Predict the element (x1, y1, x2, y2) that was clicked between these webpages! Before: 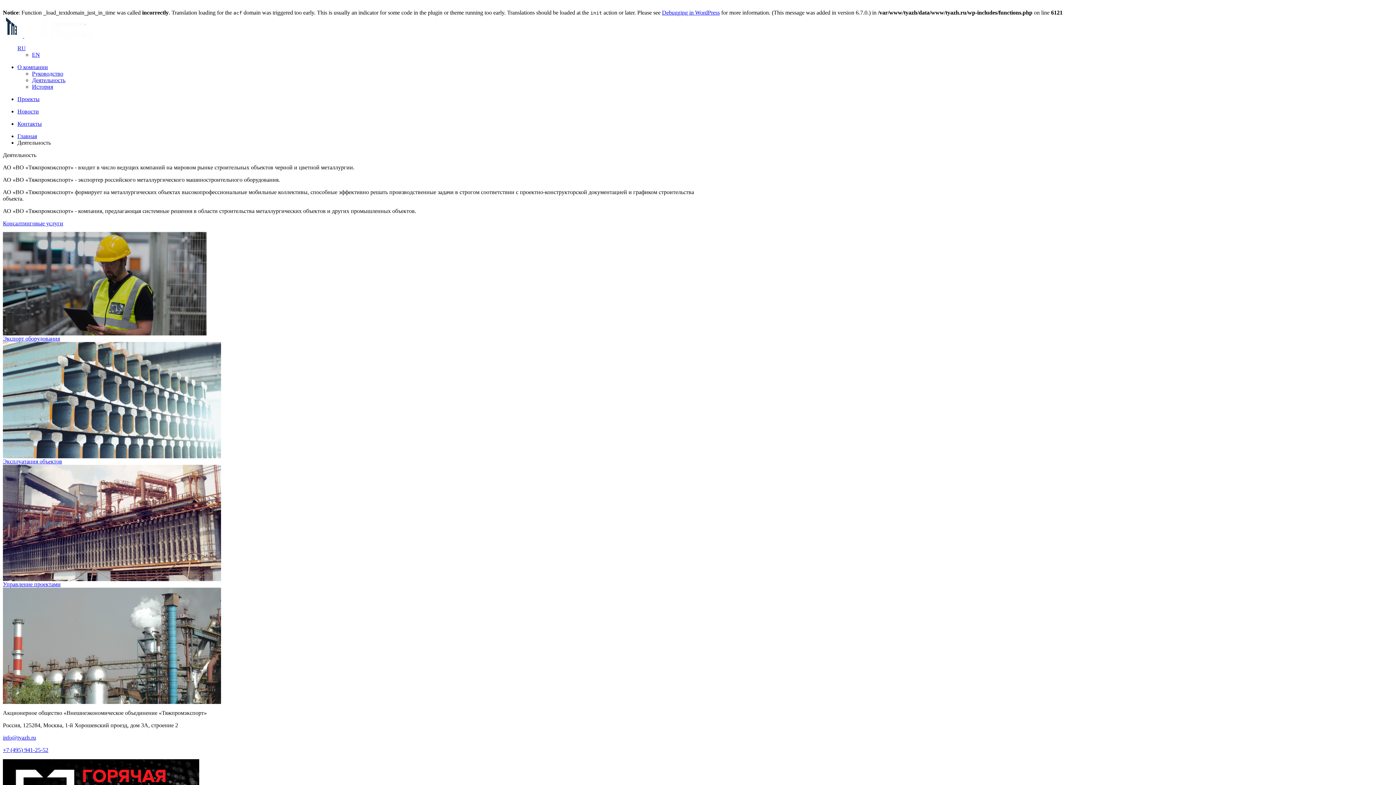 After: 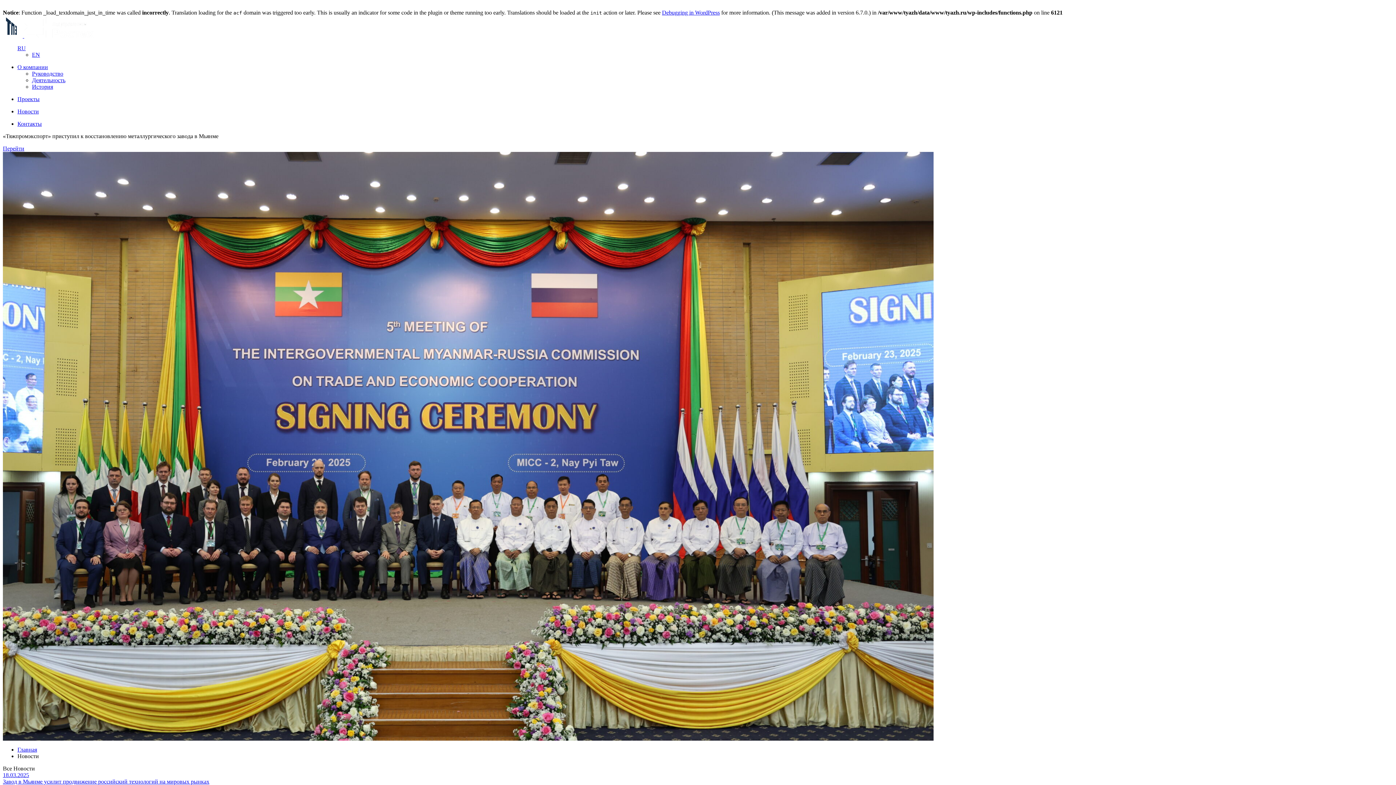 Action: label: Новости bbox: (17, 108, 38, 114)